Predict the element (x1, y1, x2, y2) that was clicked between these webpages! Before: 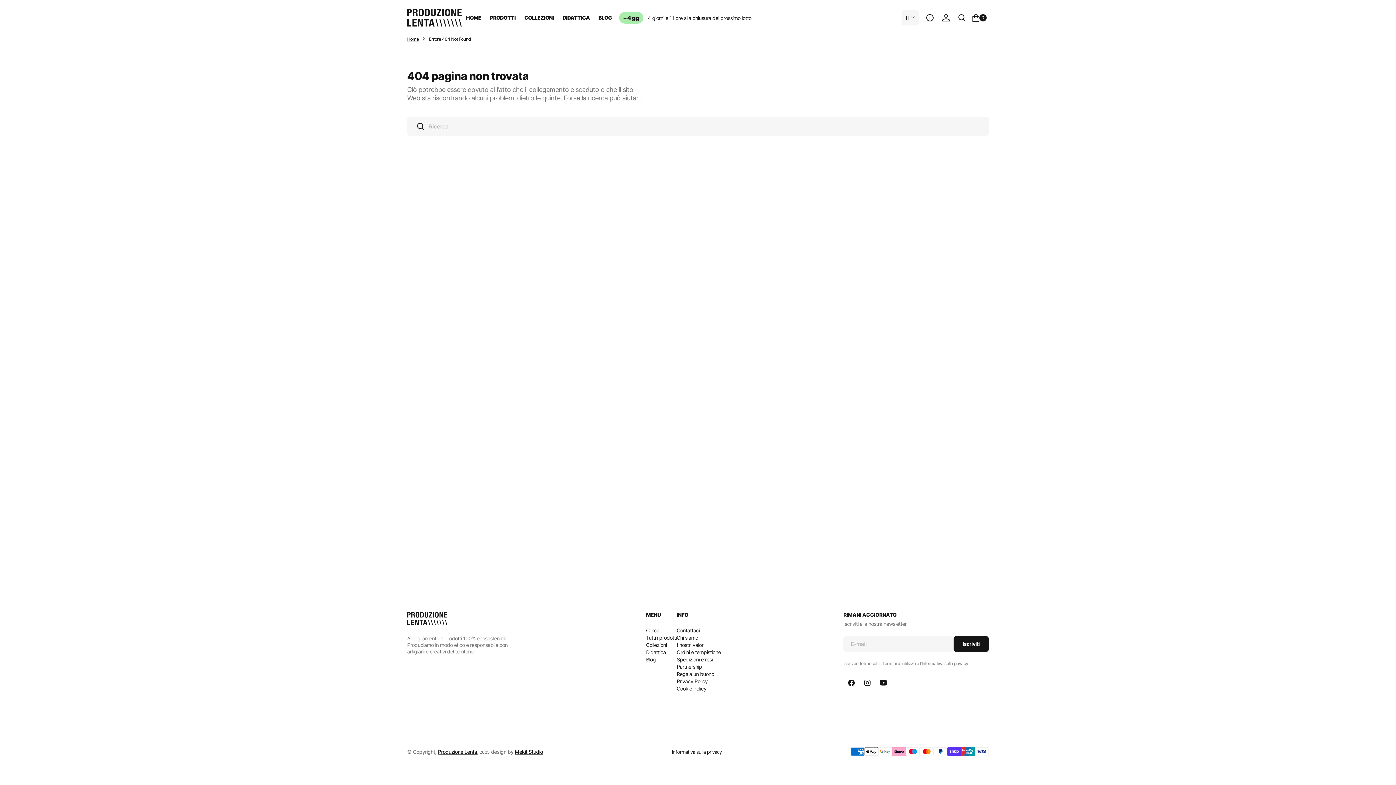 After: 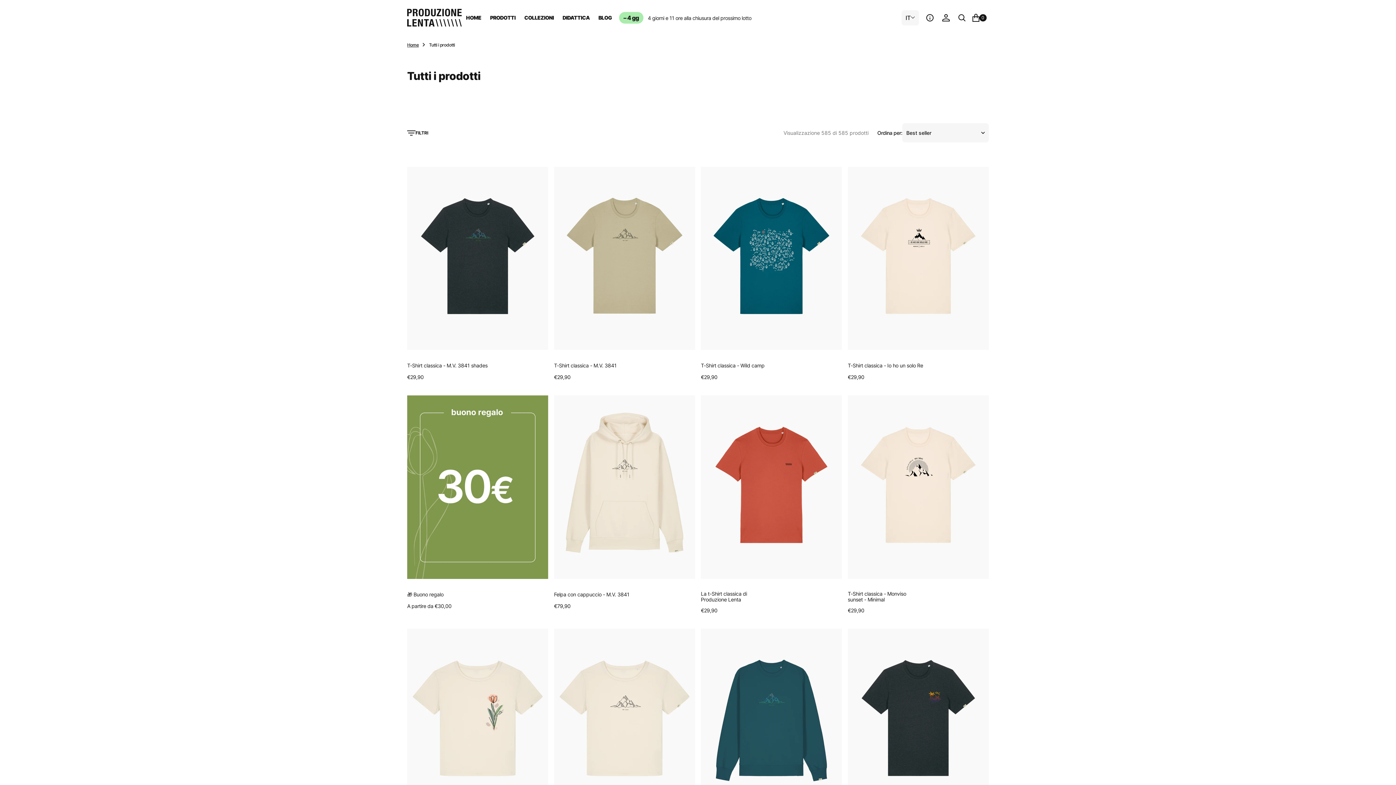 Action: label: Tutti i prodotti bbox: (646, 634, 676, 641)